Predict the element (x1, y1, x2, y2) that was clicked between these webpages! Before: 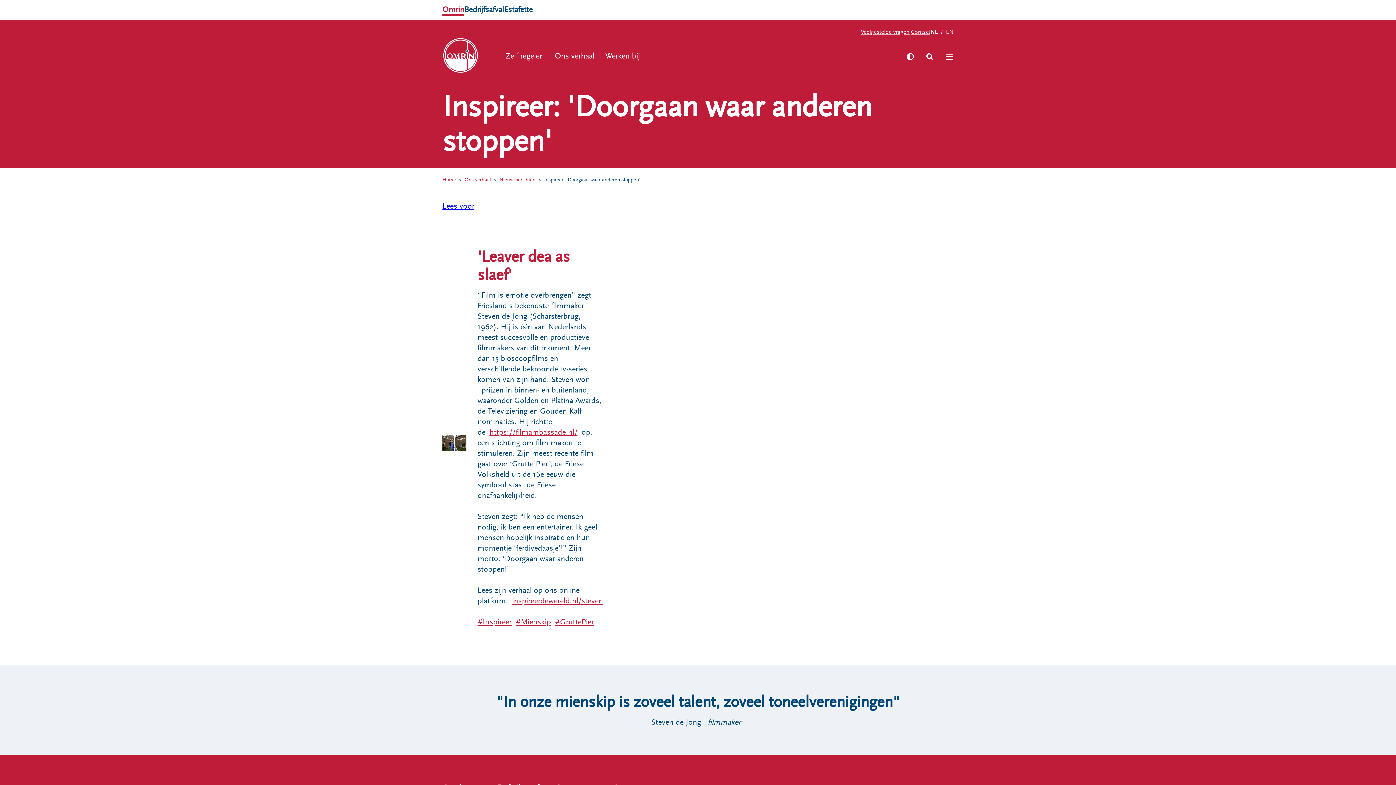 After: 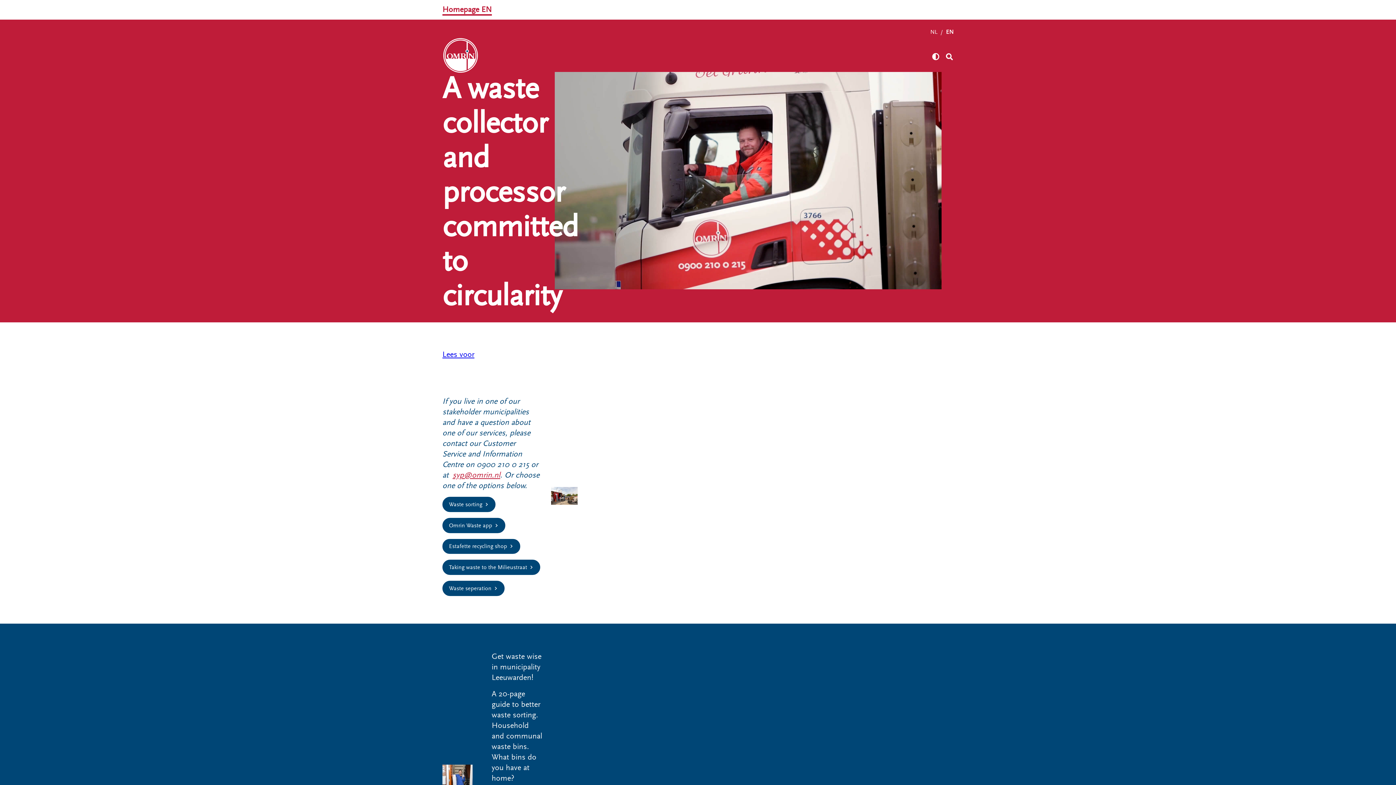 Action: bbox: (946, 28, 953, 35) label: EN